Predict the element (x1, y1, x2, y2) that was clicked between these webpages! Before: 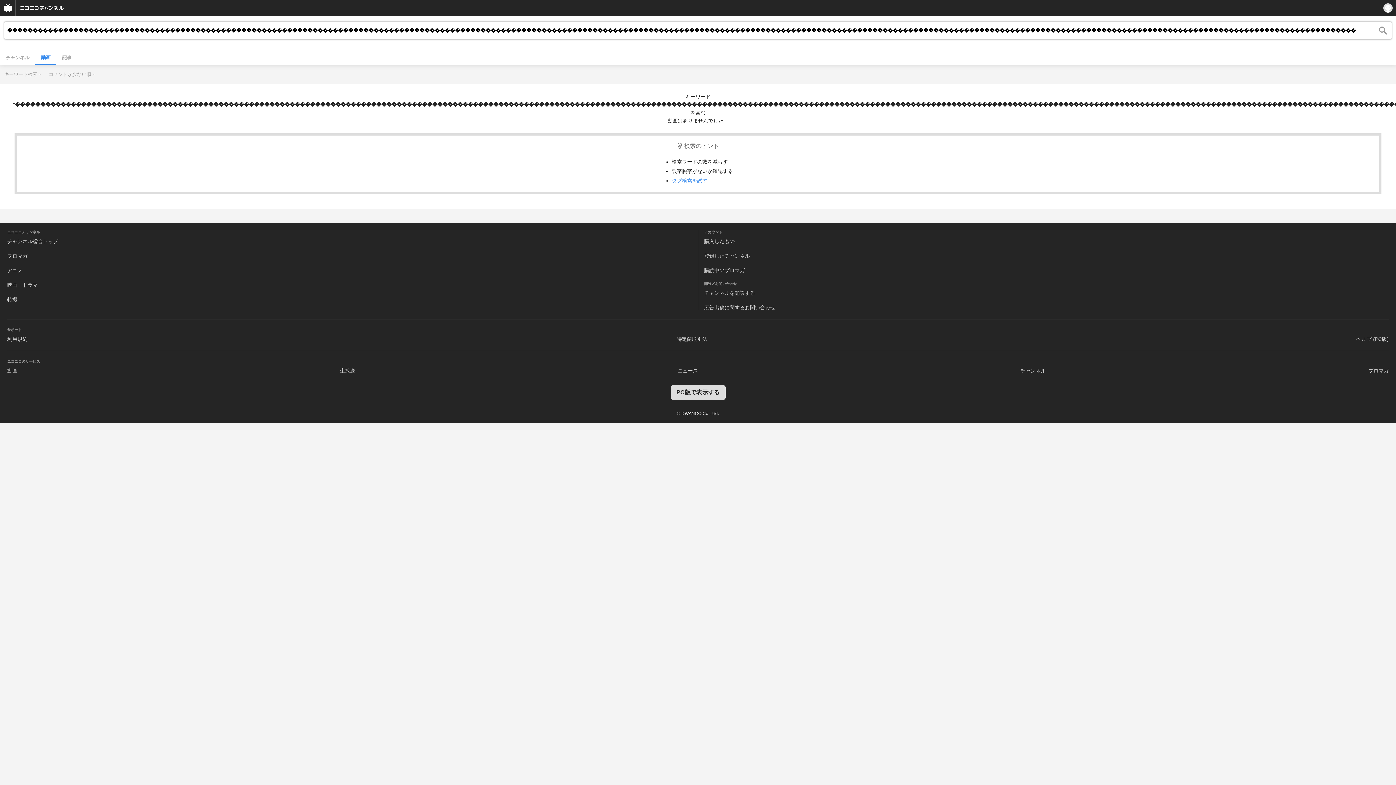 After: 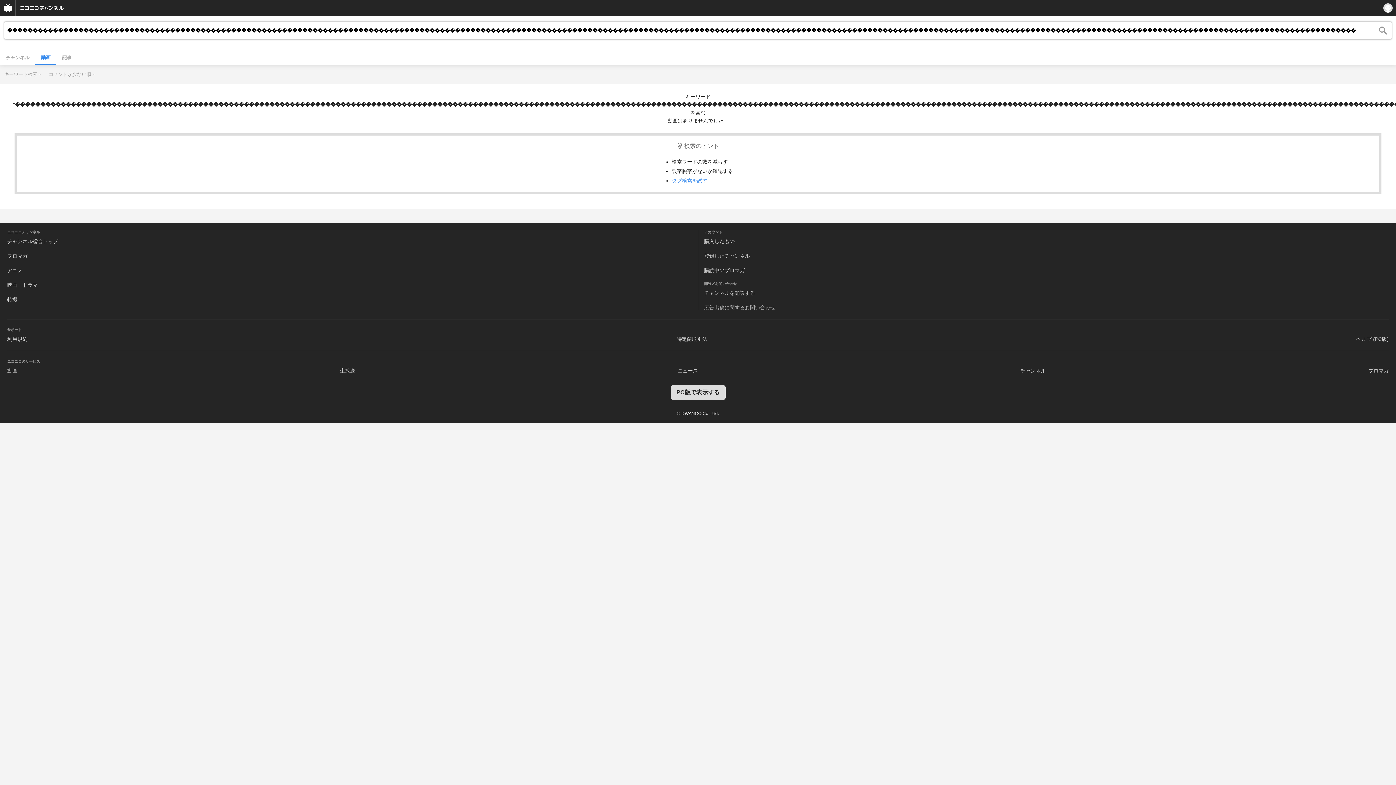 Action: bbox: (704, 304, 775, 310) label: 広告出稿に関するお問い合わせ